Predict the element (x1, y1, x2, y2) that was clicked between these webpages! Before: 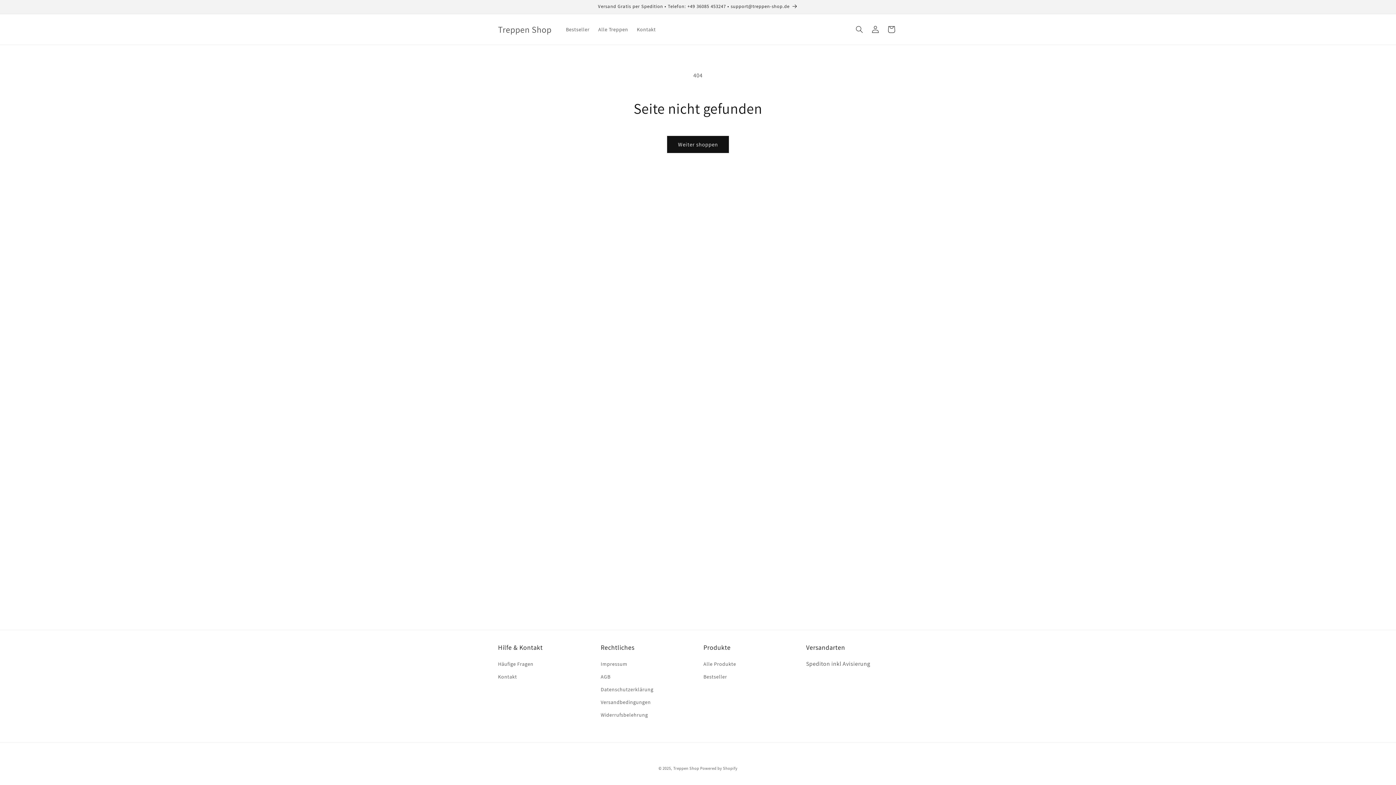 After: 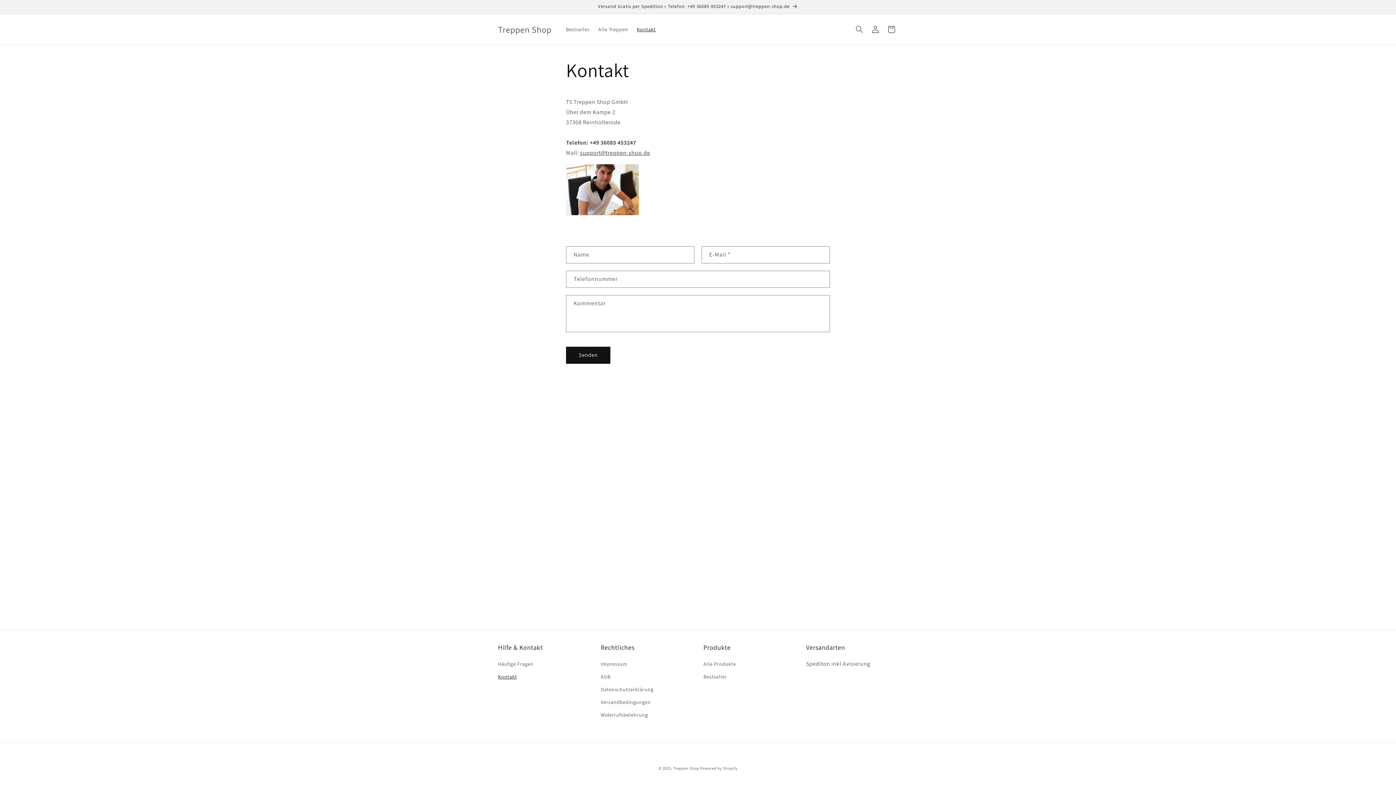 Action: bbox: (498, 670, 517, 683) label: Kontakt